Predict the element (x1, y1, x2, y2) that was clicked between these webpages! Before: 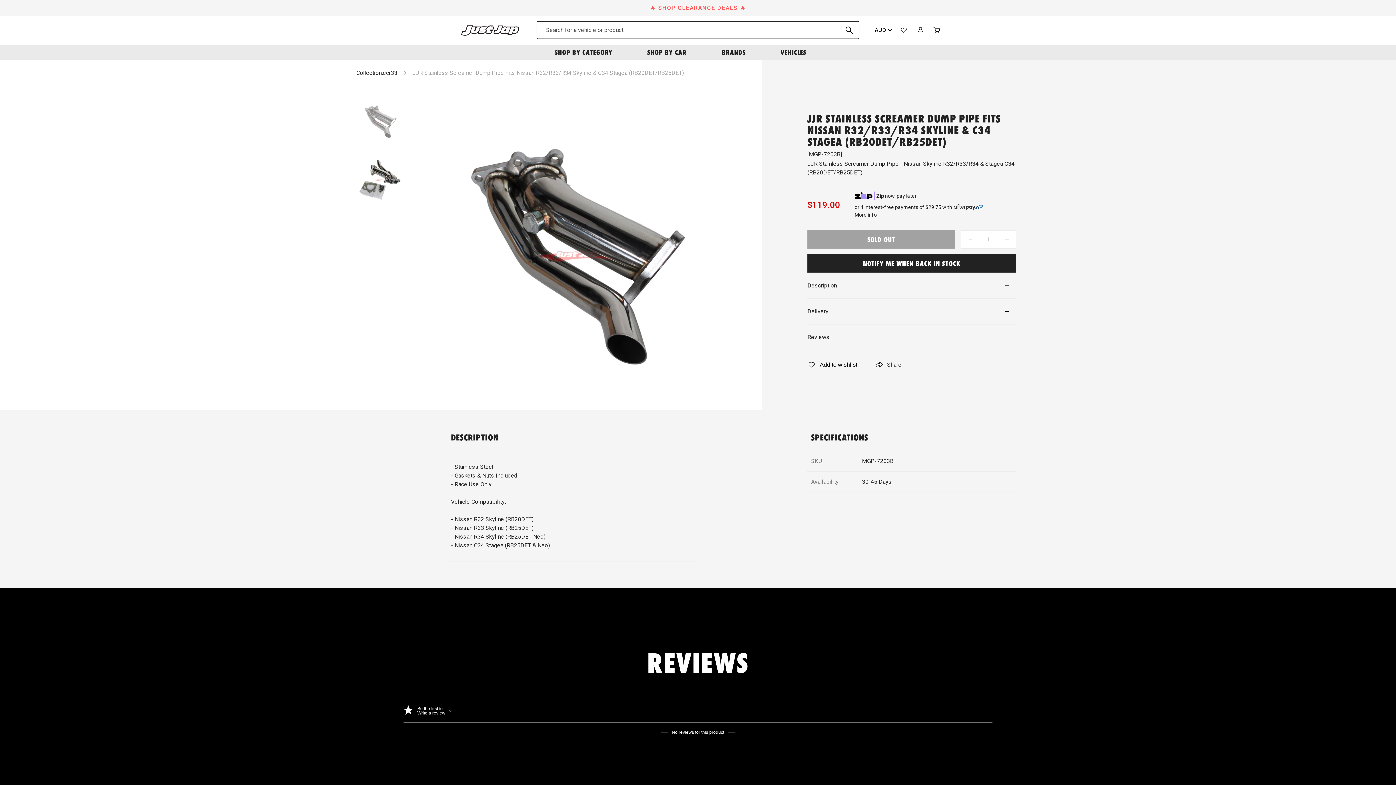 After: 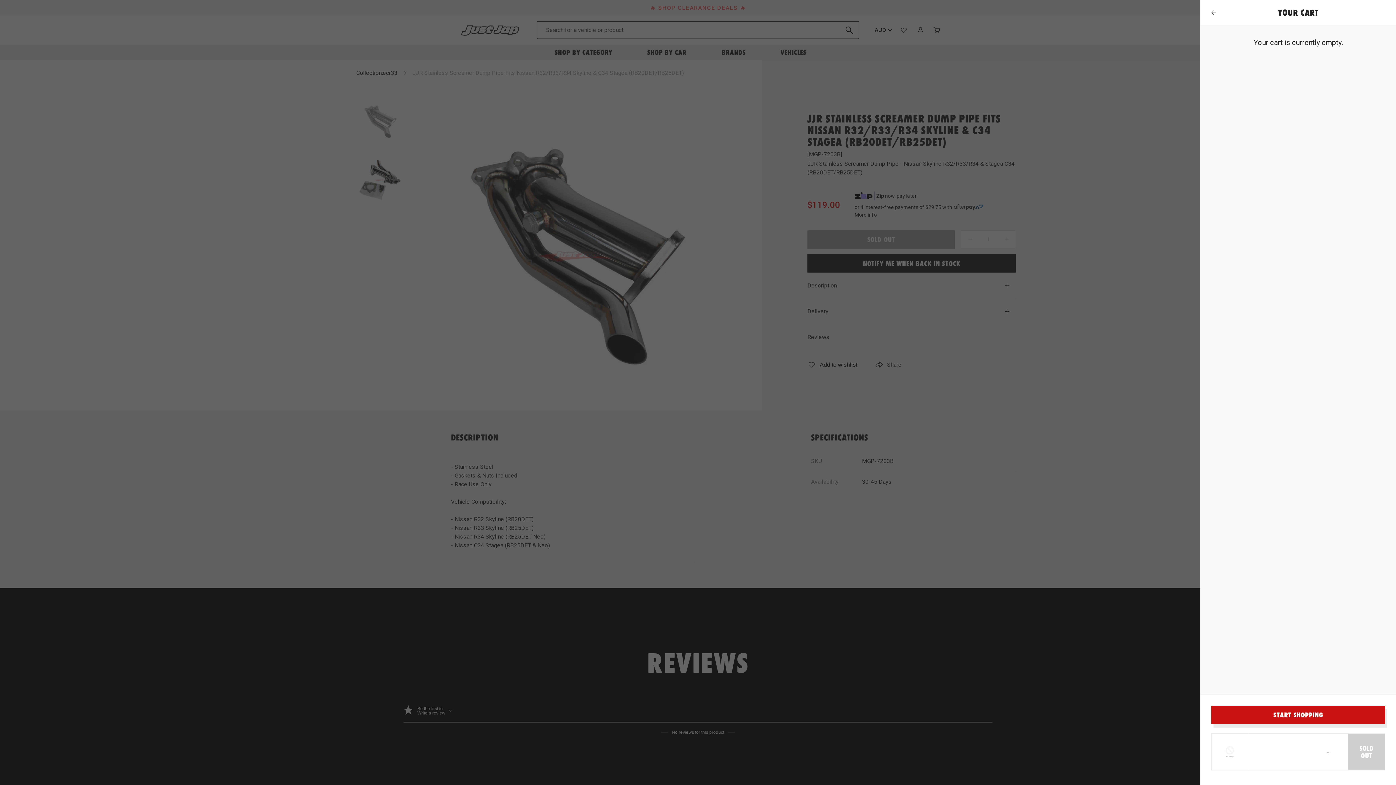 Action: bbox: (929, 19, 945, 41)